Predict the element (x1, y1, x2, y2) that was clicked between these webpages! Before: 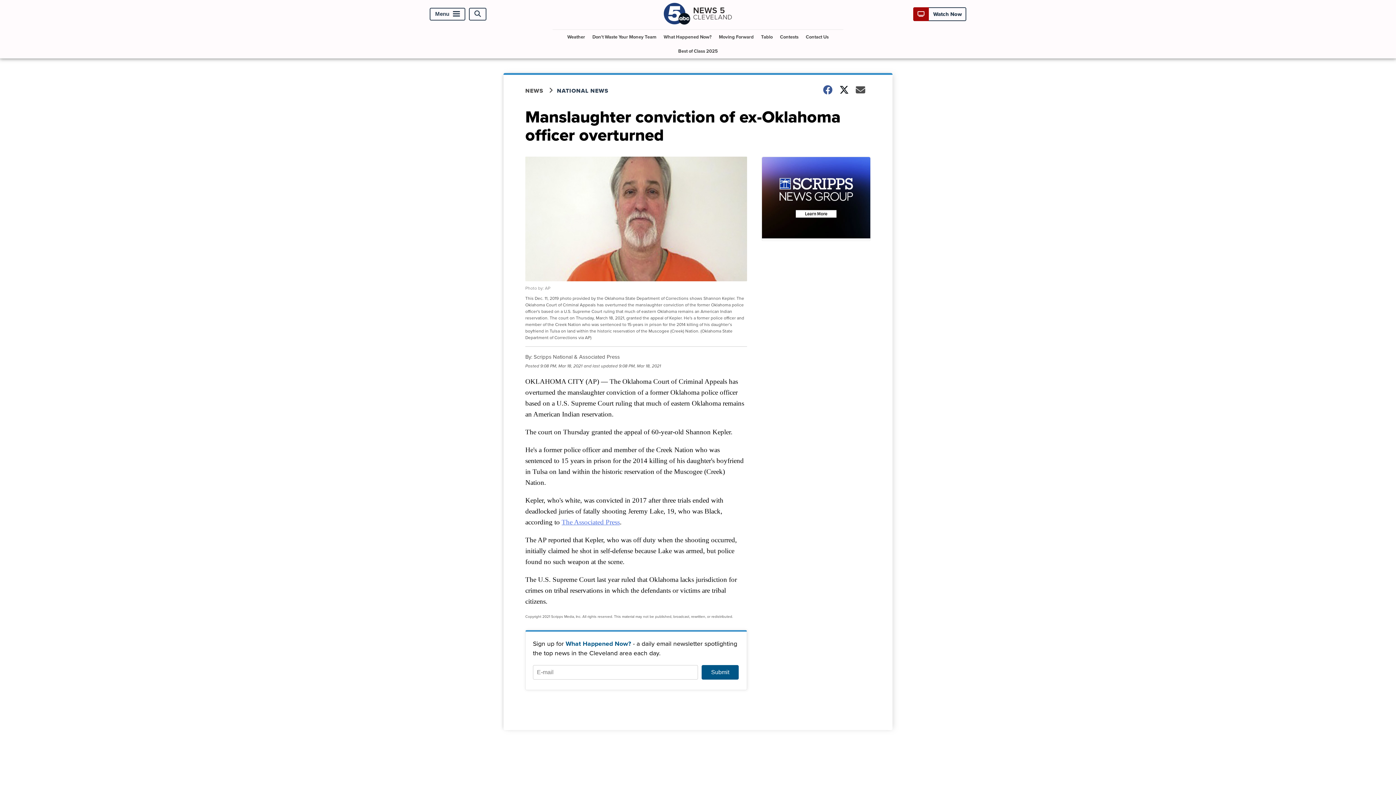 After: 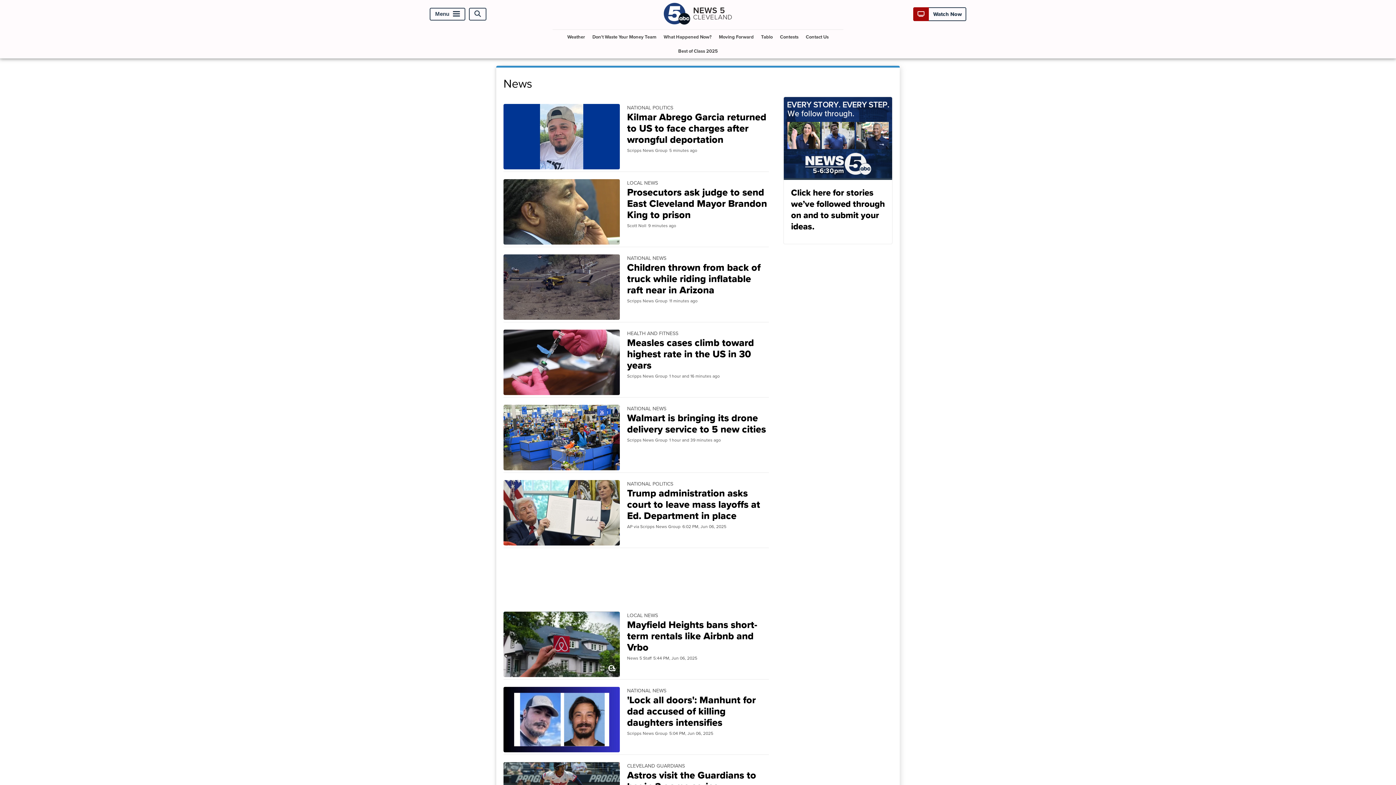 Action: label: NEWS bbox: (525, 86, 557, 95)